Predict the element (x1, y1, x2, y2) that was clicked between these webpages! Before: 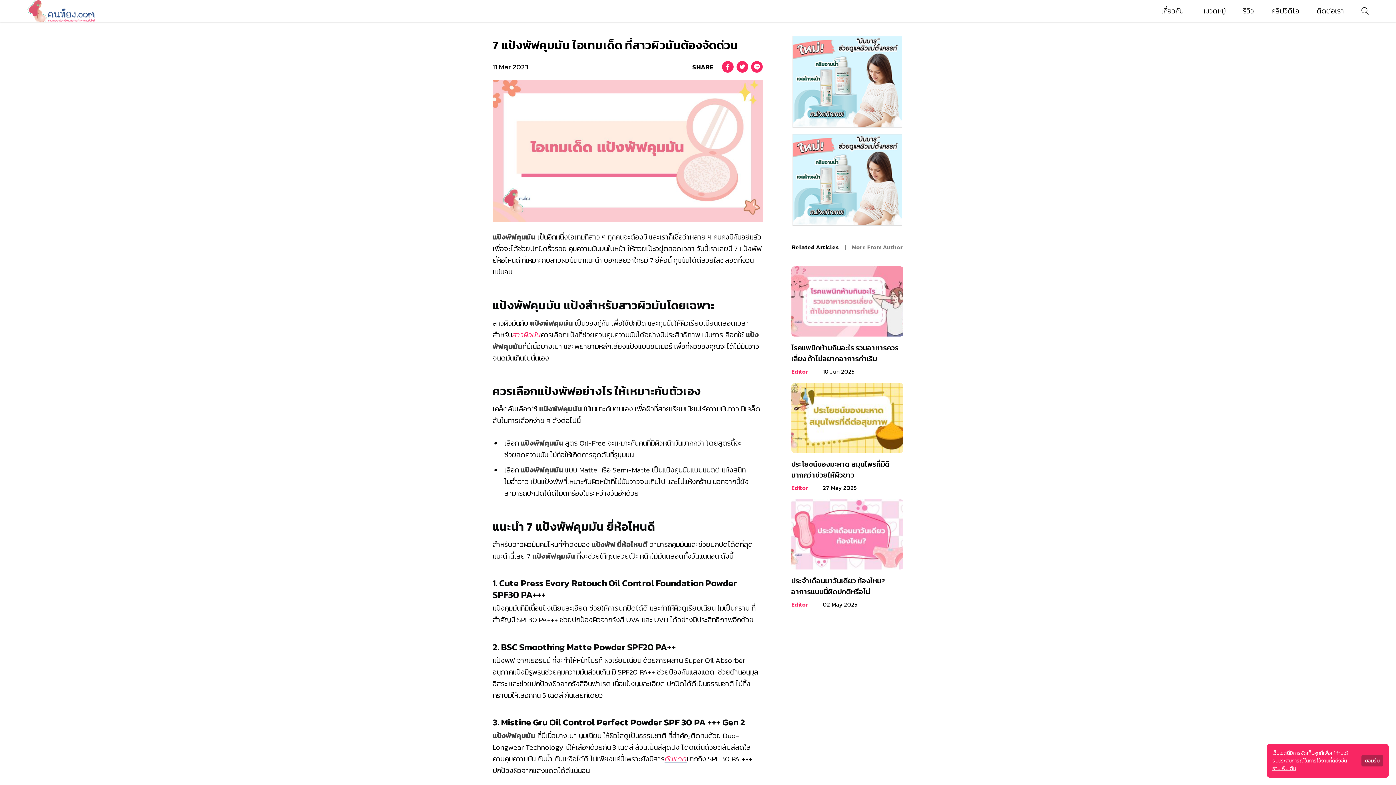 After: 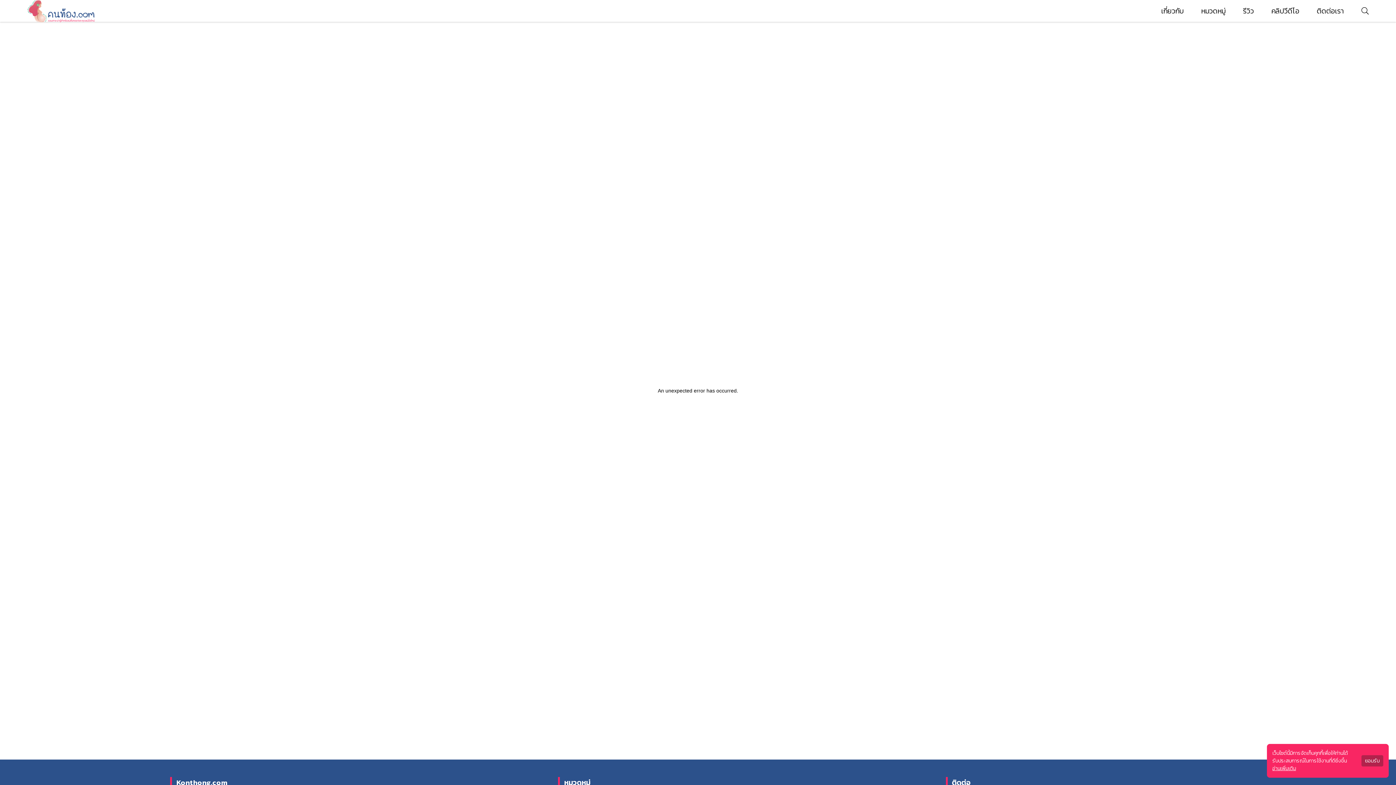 Action: bbox: (1243, 5, 1254, 16) label: รีวิว